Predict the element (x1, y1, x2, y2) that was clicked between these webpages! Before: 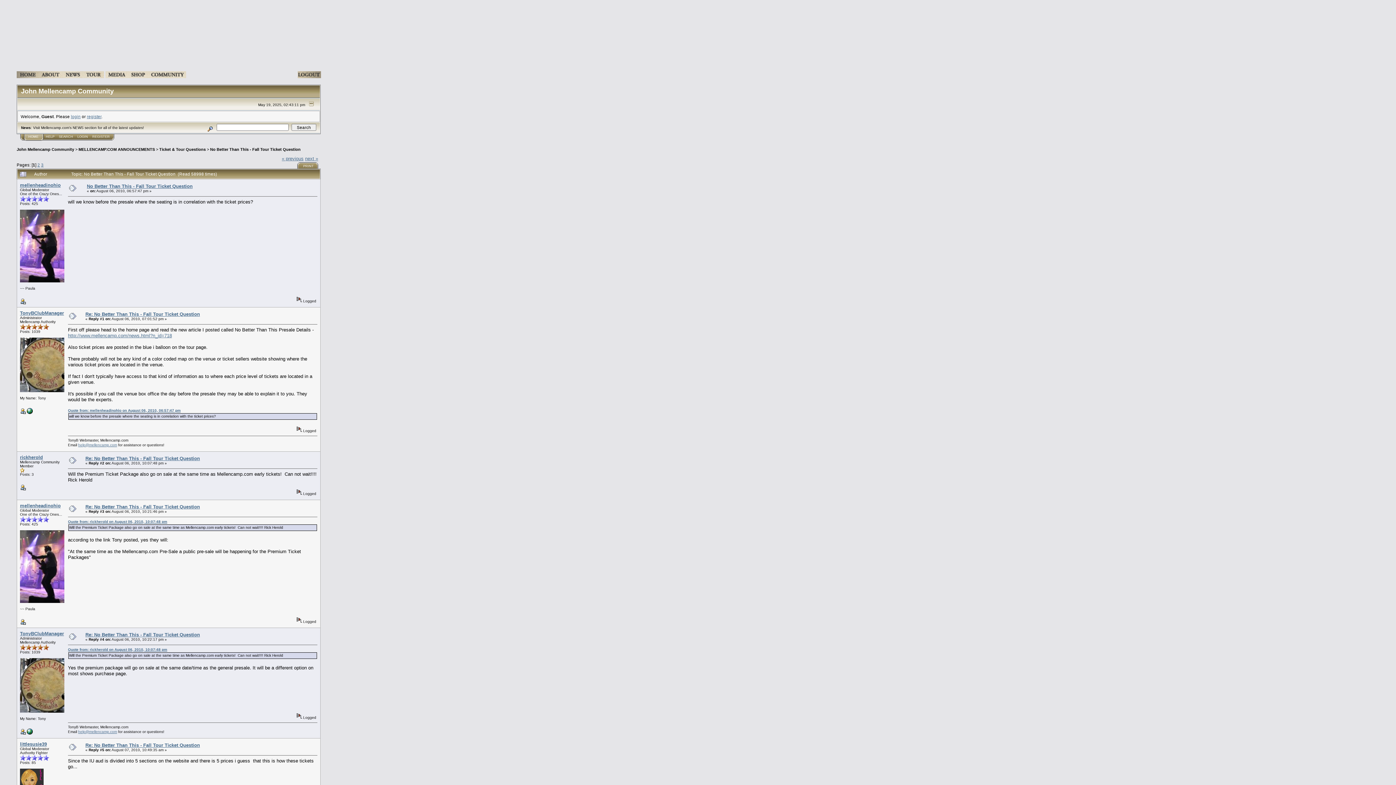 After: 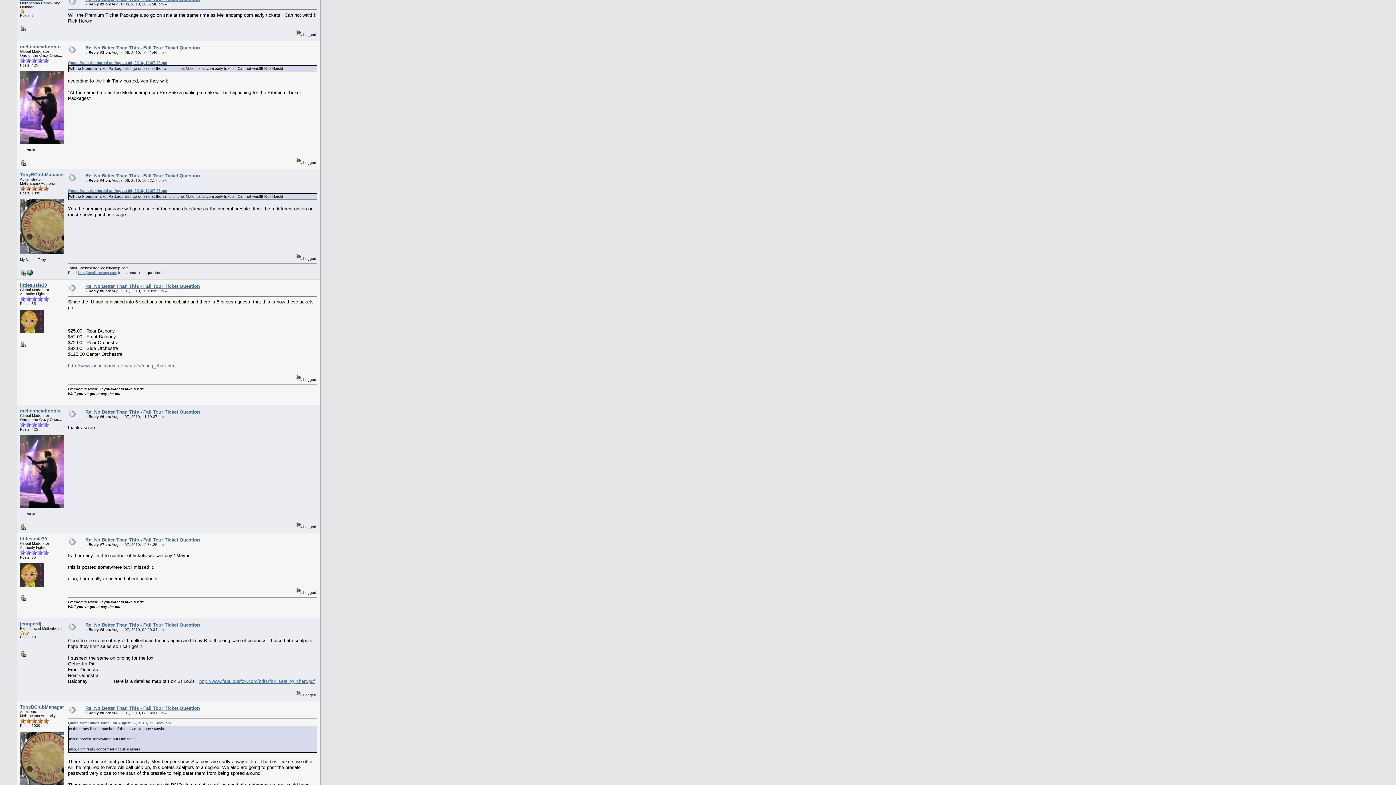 Action: label: Quote from: rickherold on August 06, 2010, 10:07:48 pm bbox: (68, 647, 167, 651)